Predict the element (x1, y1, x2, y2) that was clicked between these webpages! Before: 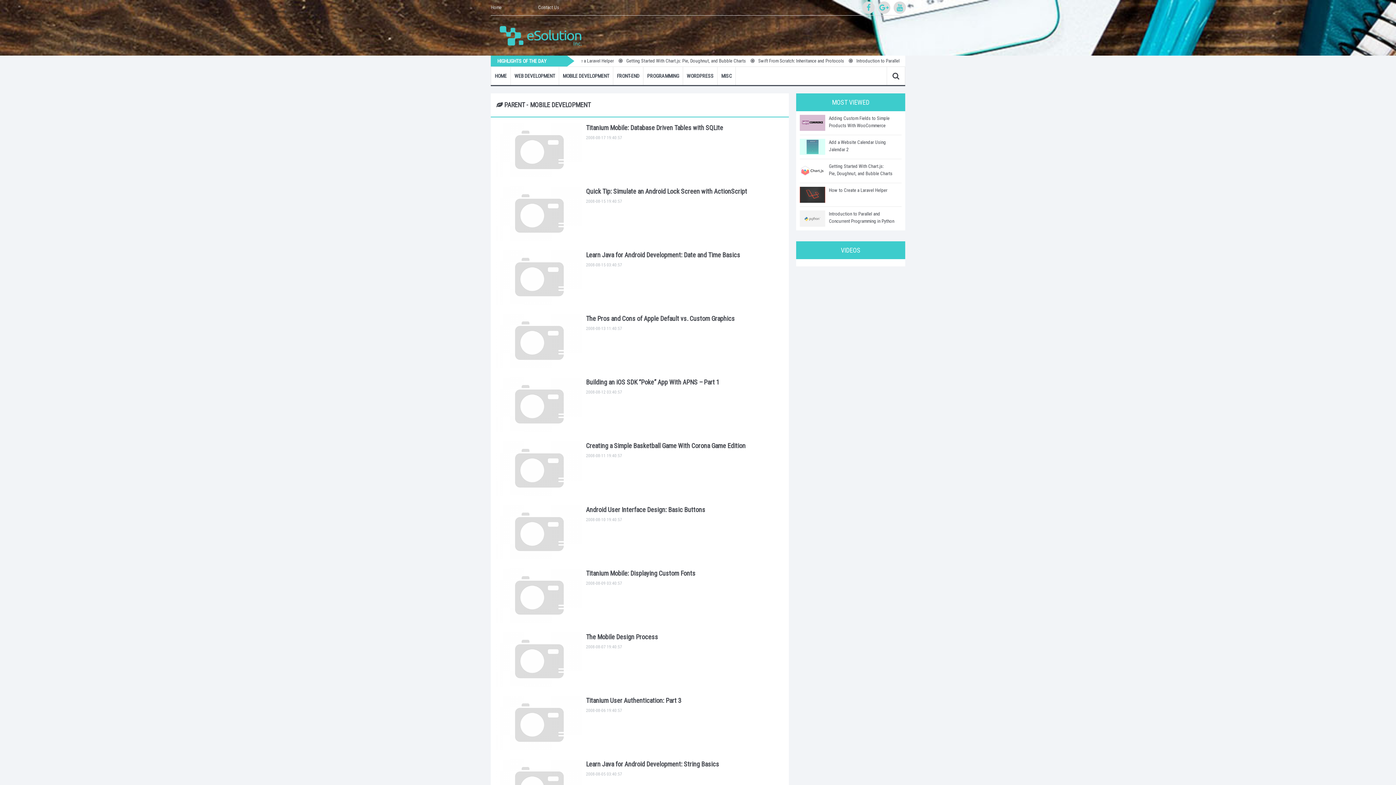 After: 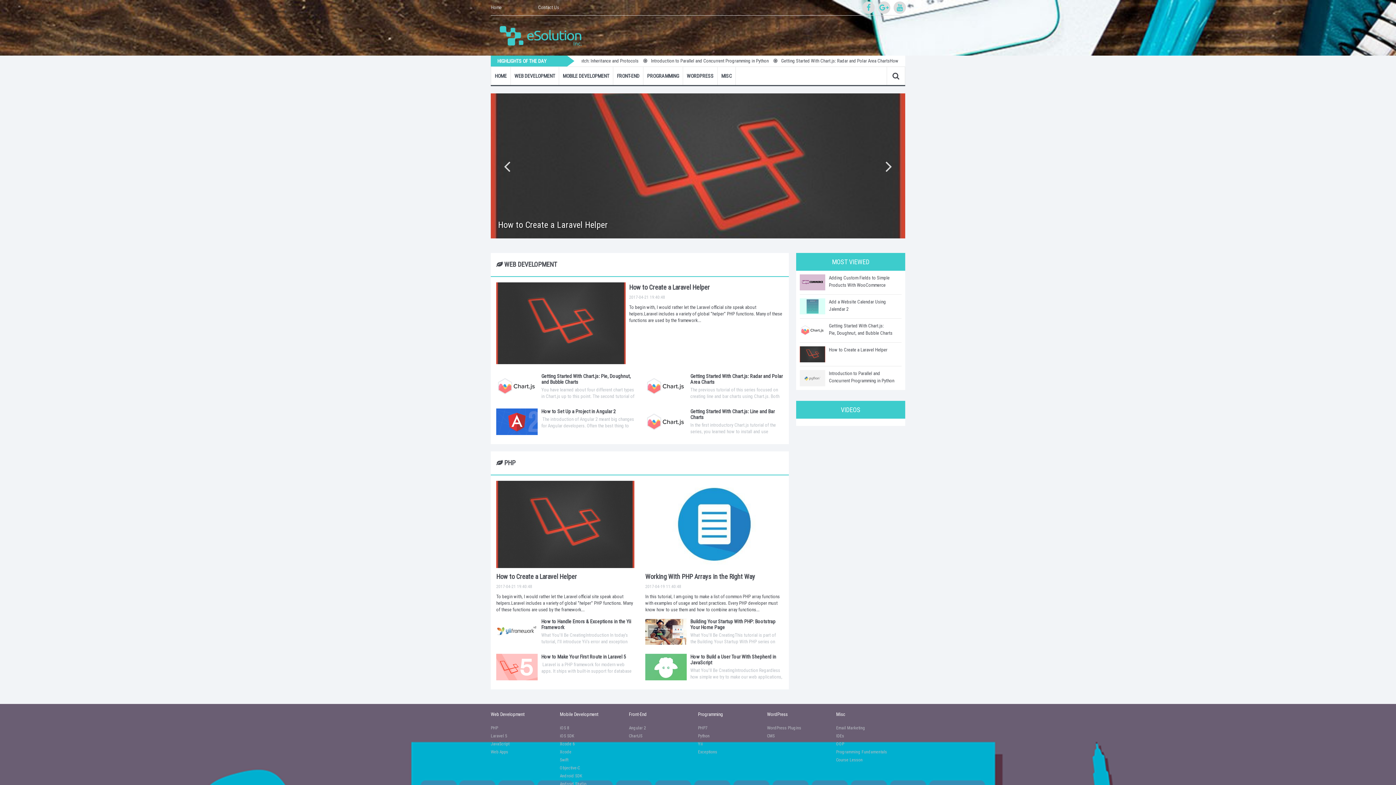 Action: bbox: (491, 66, 510, 85) label: HOME